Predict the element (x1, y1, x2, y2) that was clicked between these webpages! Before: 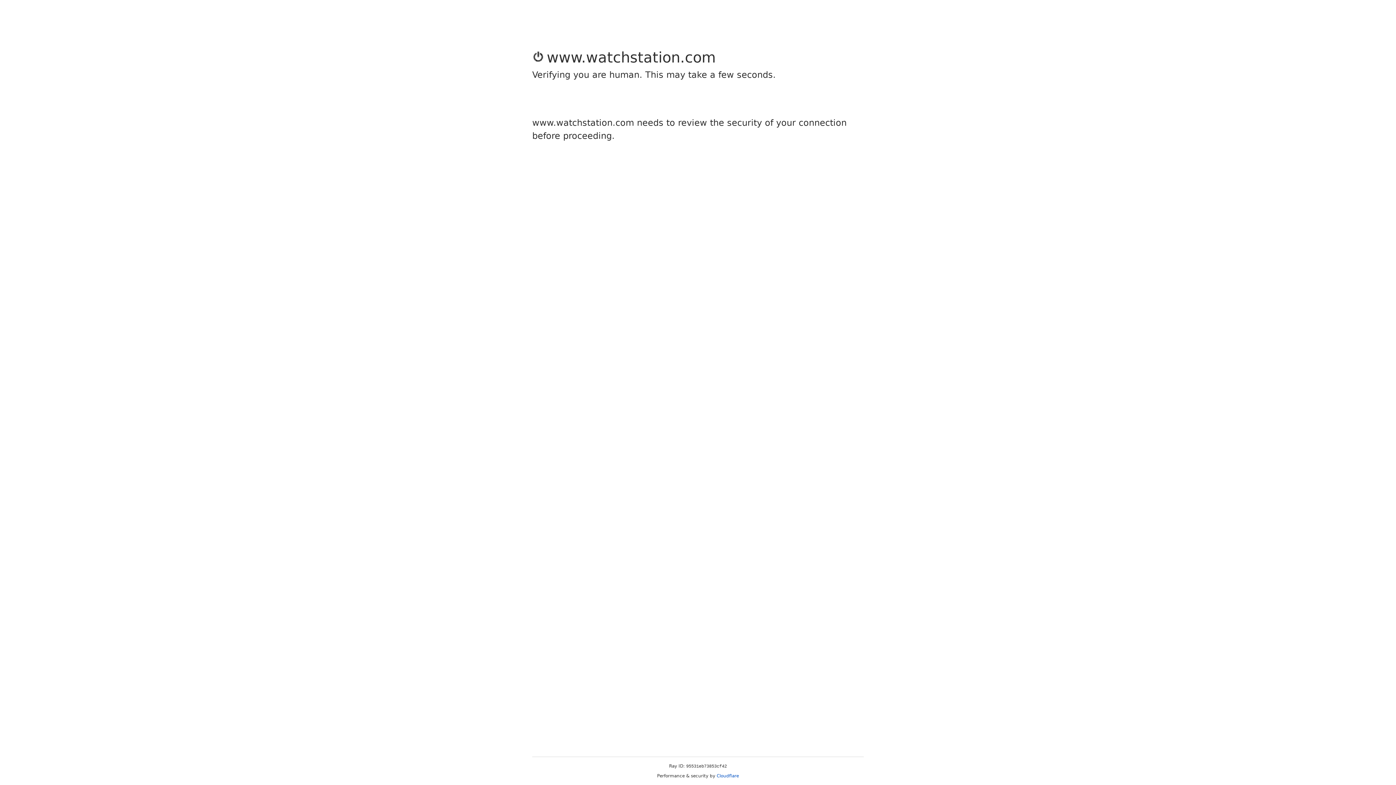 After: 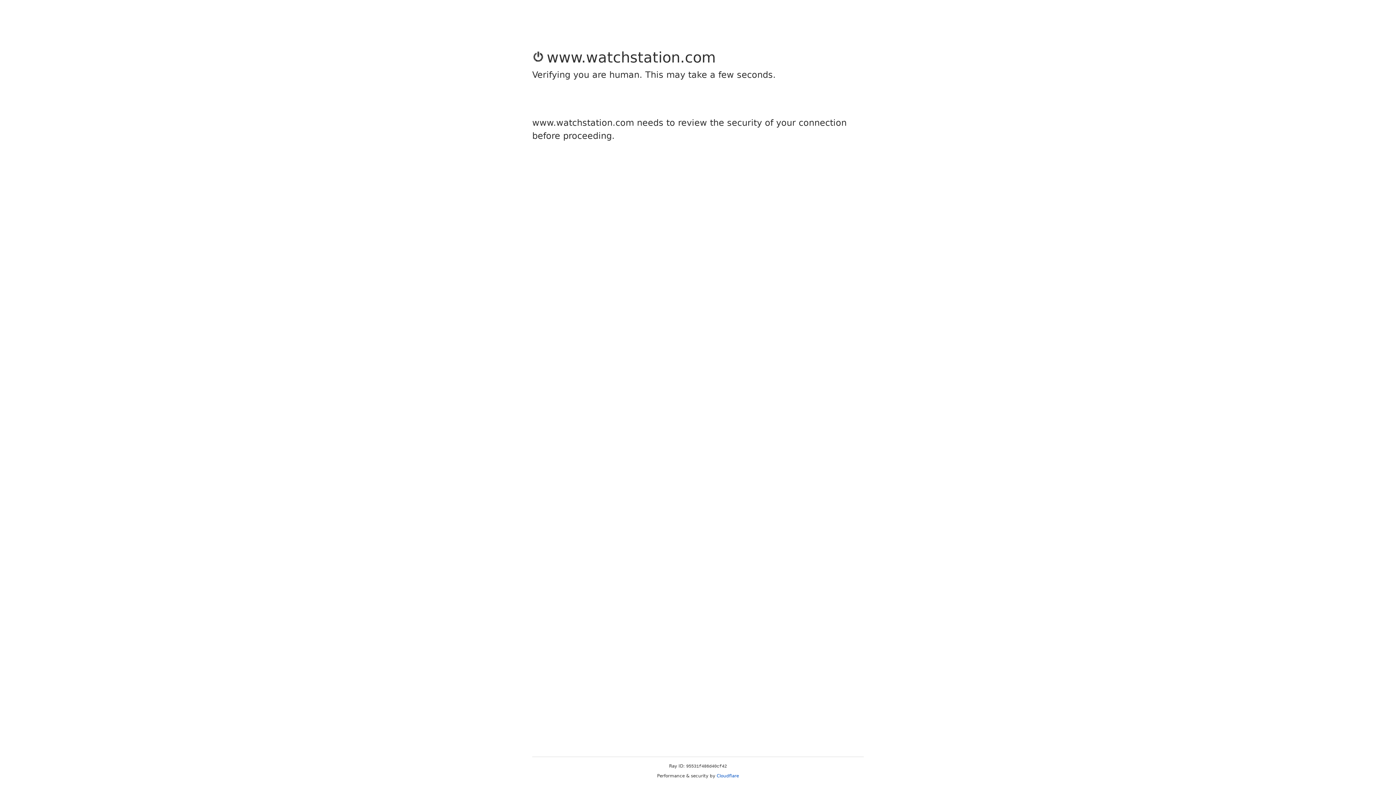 Action: bbox: (716, 773, 739, 778) label: Cloudflare